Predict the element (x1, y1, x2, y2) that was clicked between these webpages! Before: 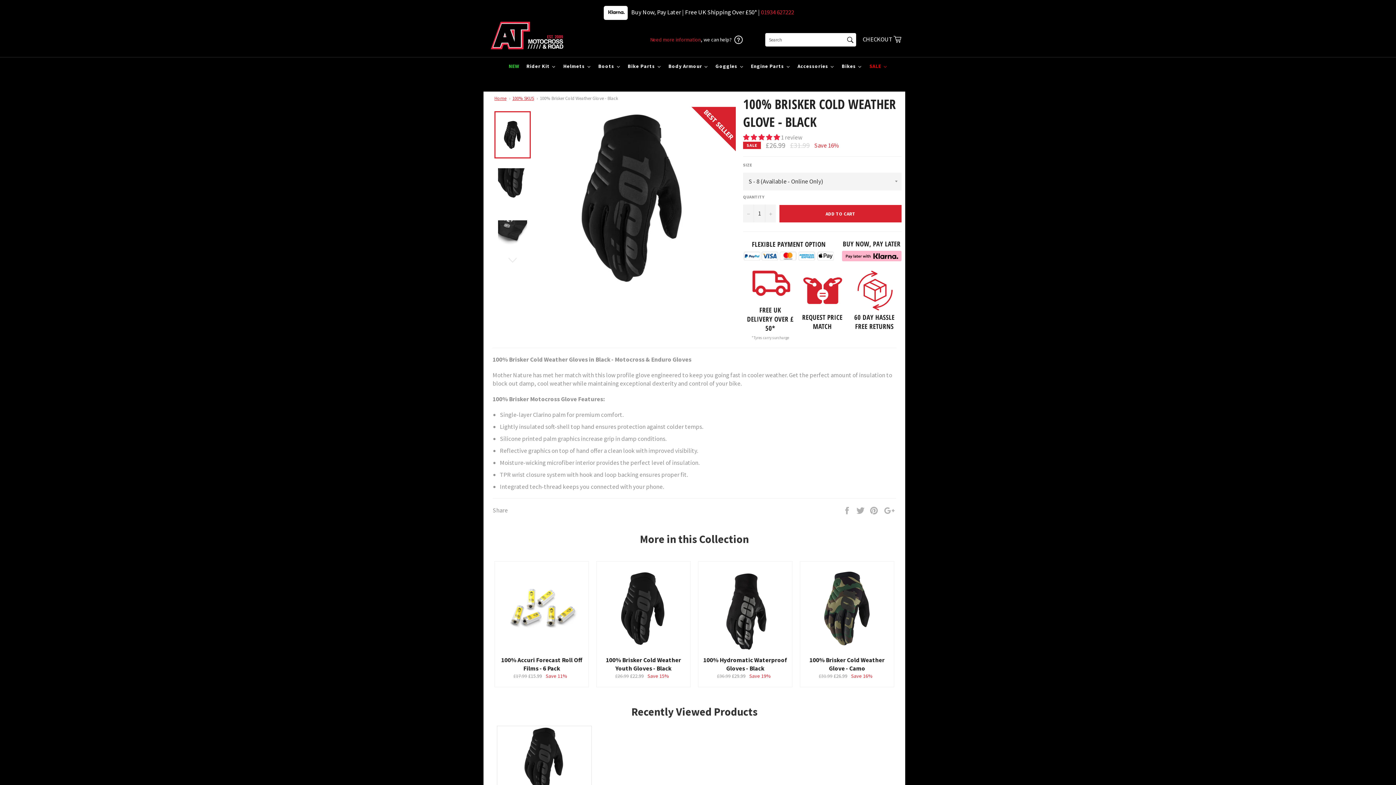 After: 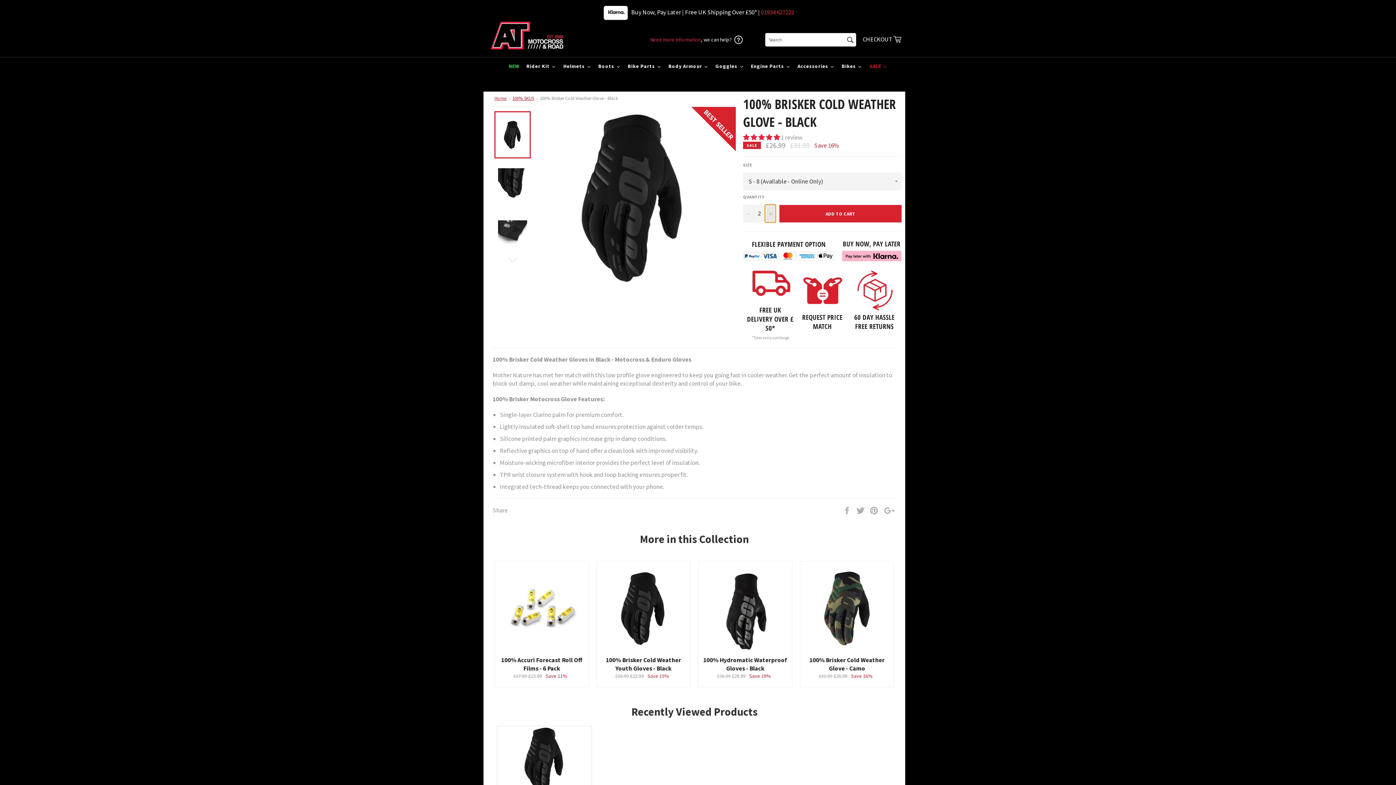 Action: bbox: (765, 204, 776, 222) label: Increase quantity